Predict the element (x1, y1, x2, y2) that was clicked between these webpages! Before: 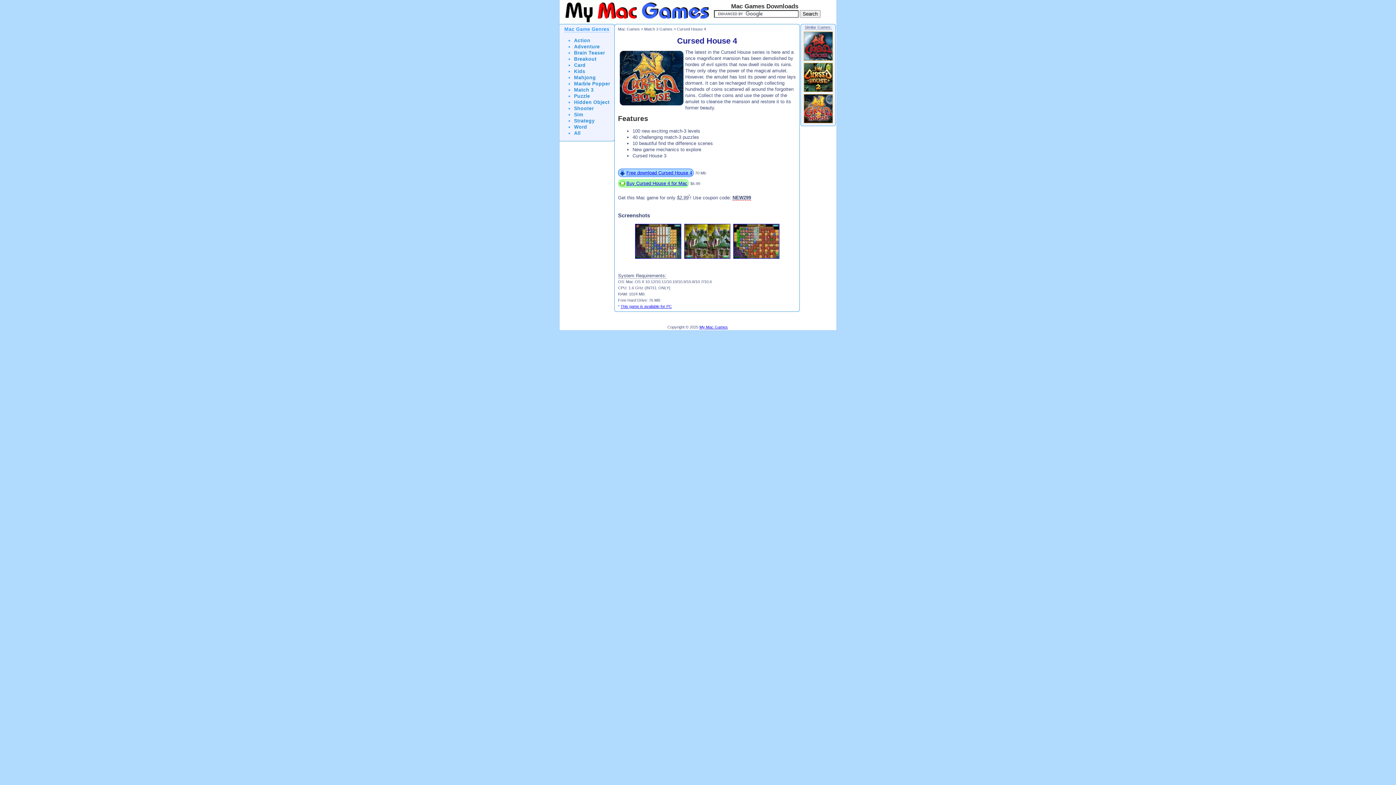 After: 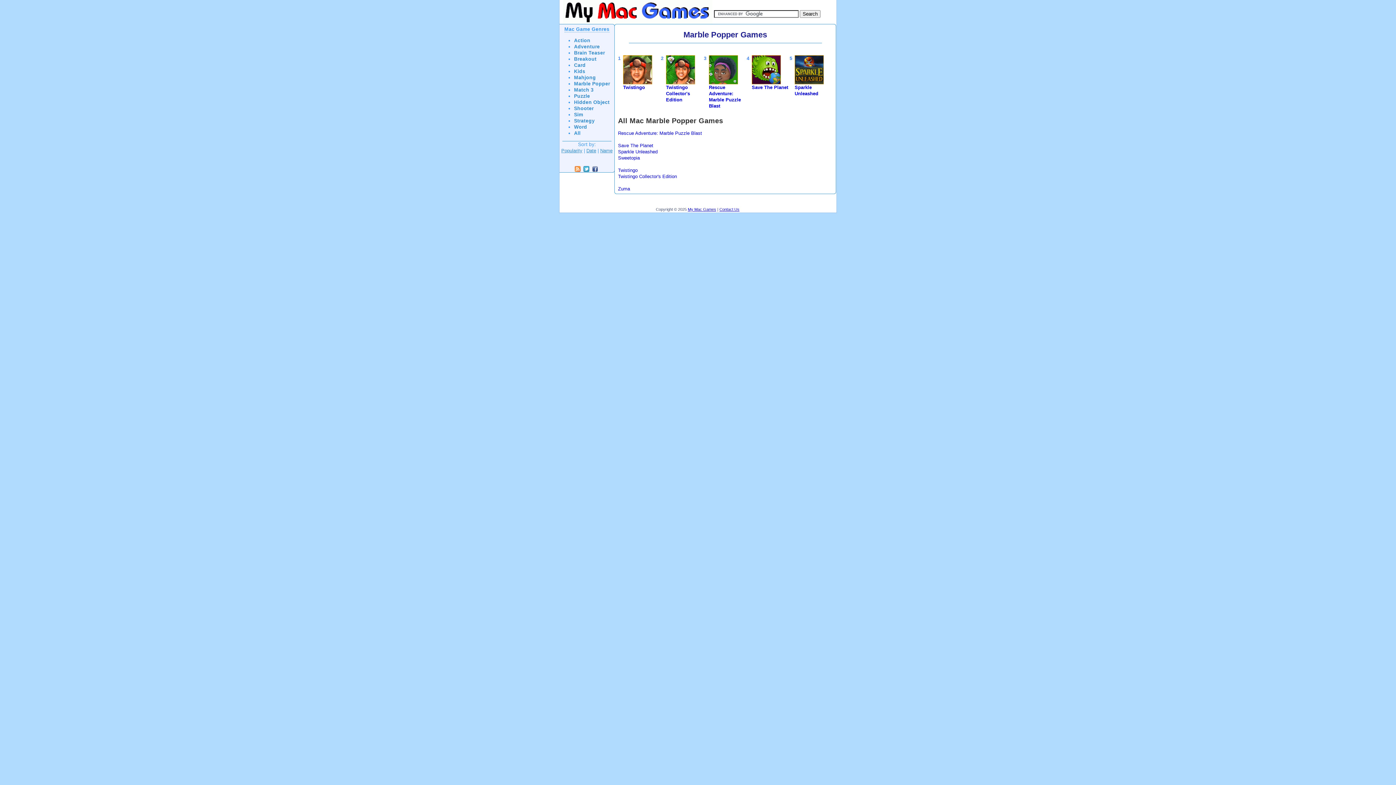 Action: bbox: (574, 80, 610, 86) label: Marble Popper